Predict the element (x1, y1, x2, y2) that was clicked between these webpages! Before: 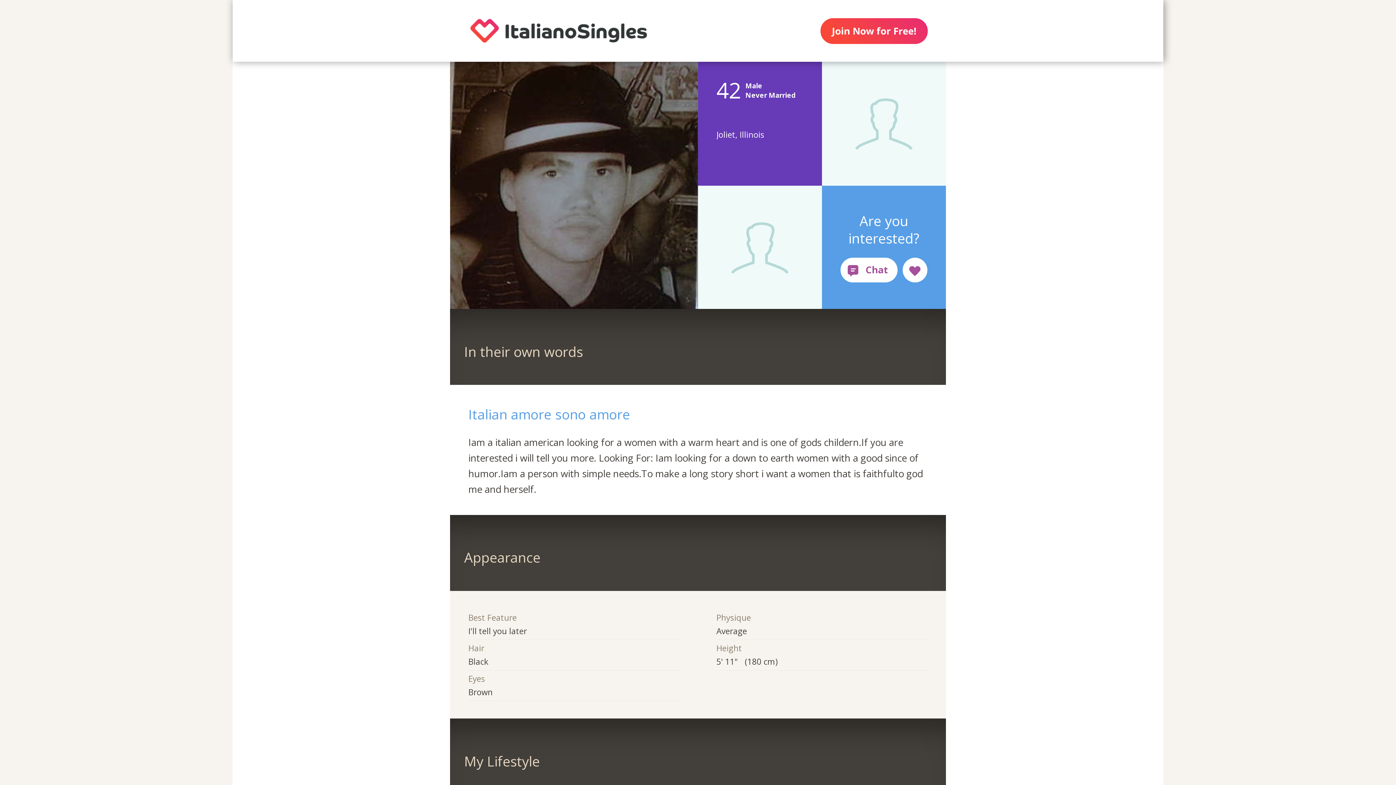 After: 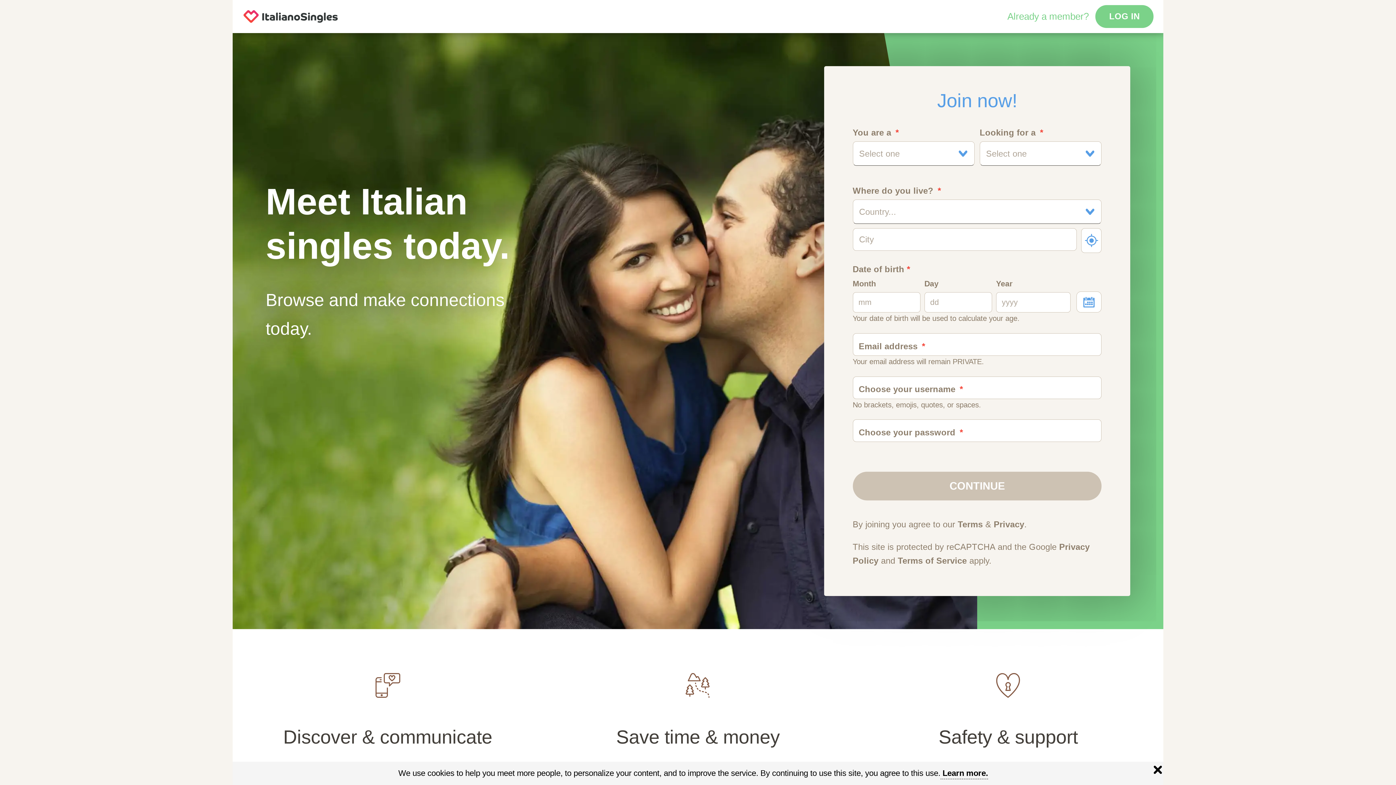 Action: bbox: (450, 0, 667, 61)